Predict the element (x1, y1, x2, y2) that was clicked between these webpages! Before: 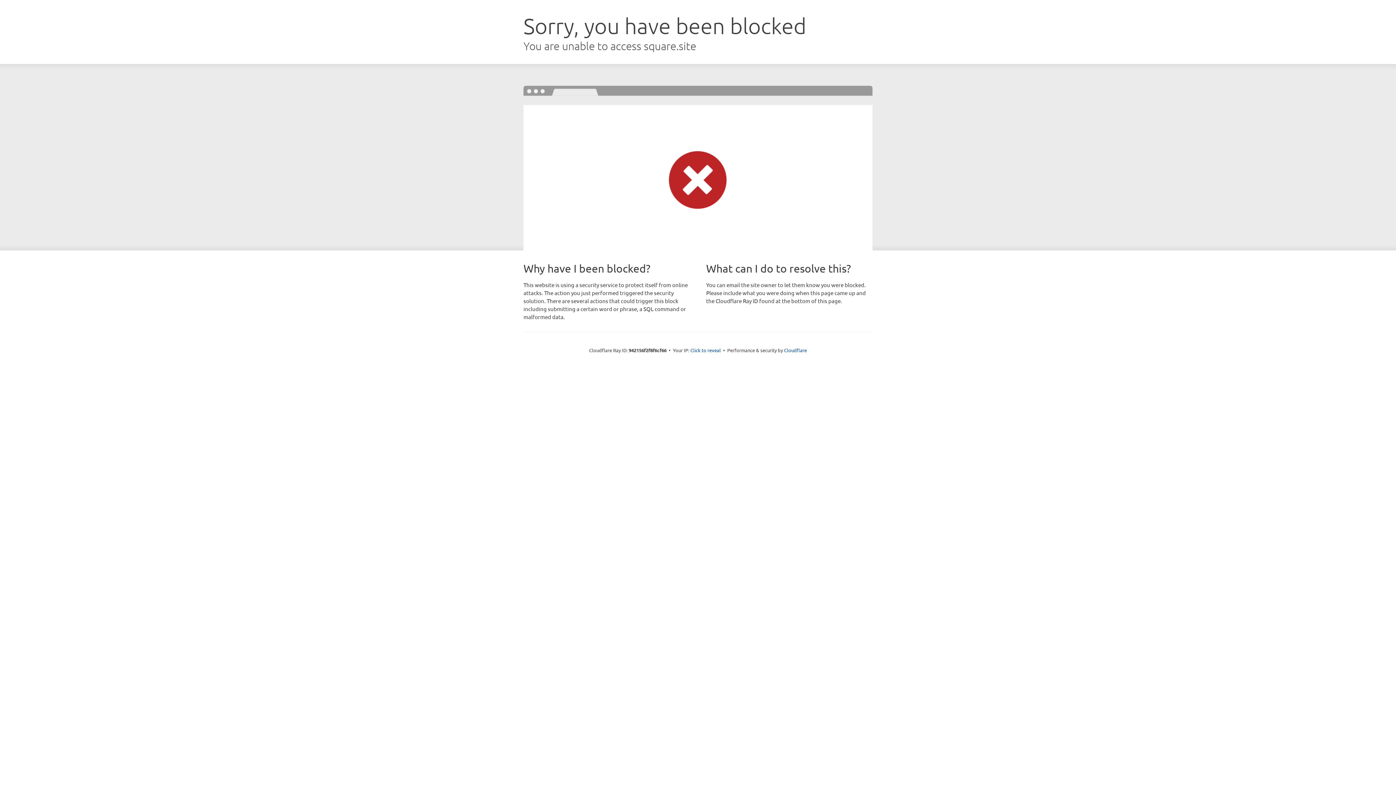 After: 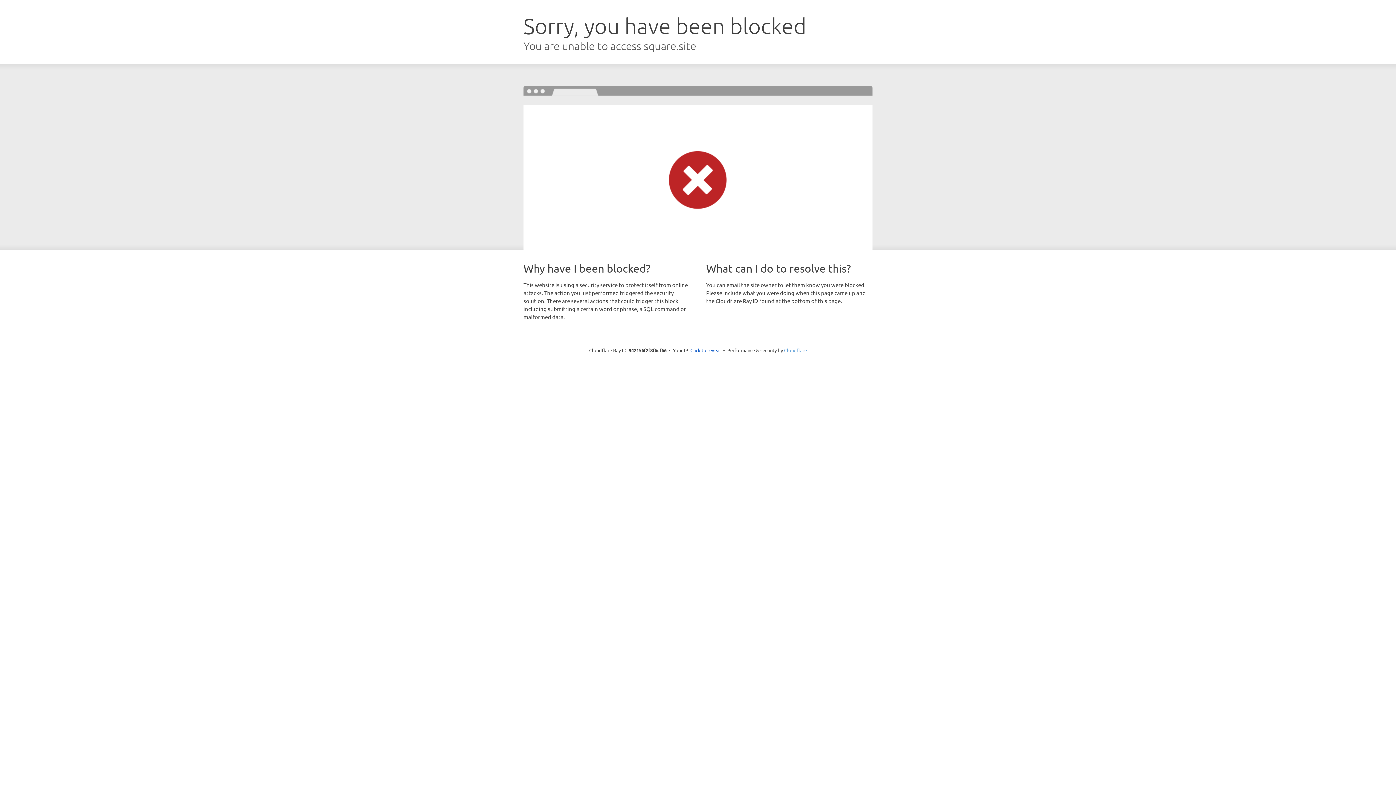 Action: label: Cloudflare bbox: (784, 347, 807, 353)